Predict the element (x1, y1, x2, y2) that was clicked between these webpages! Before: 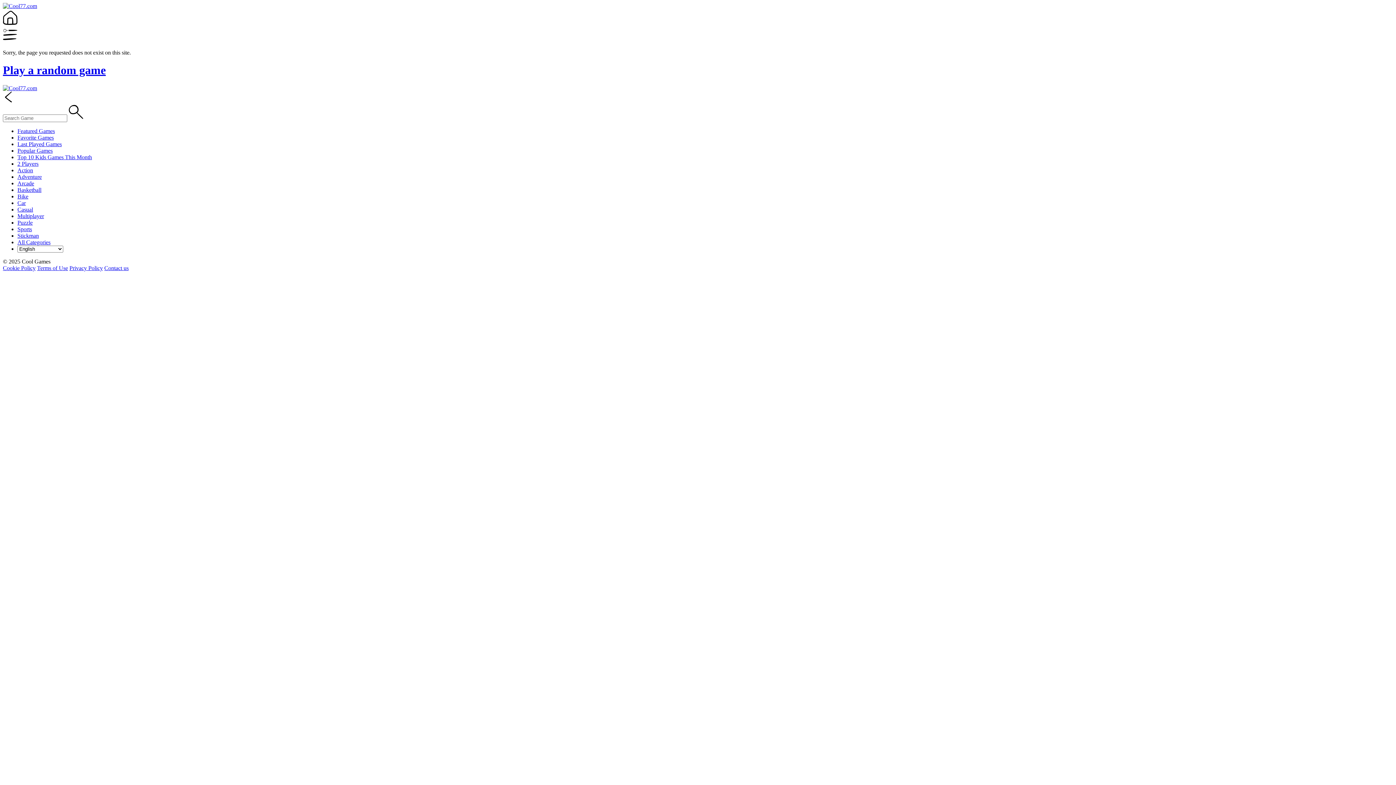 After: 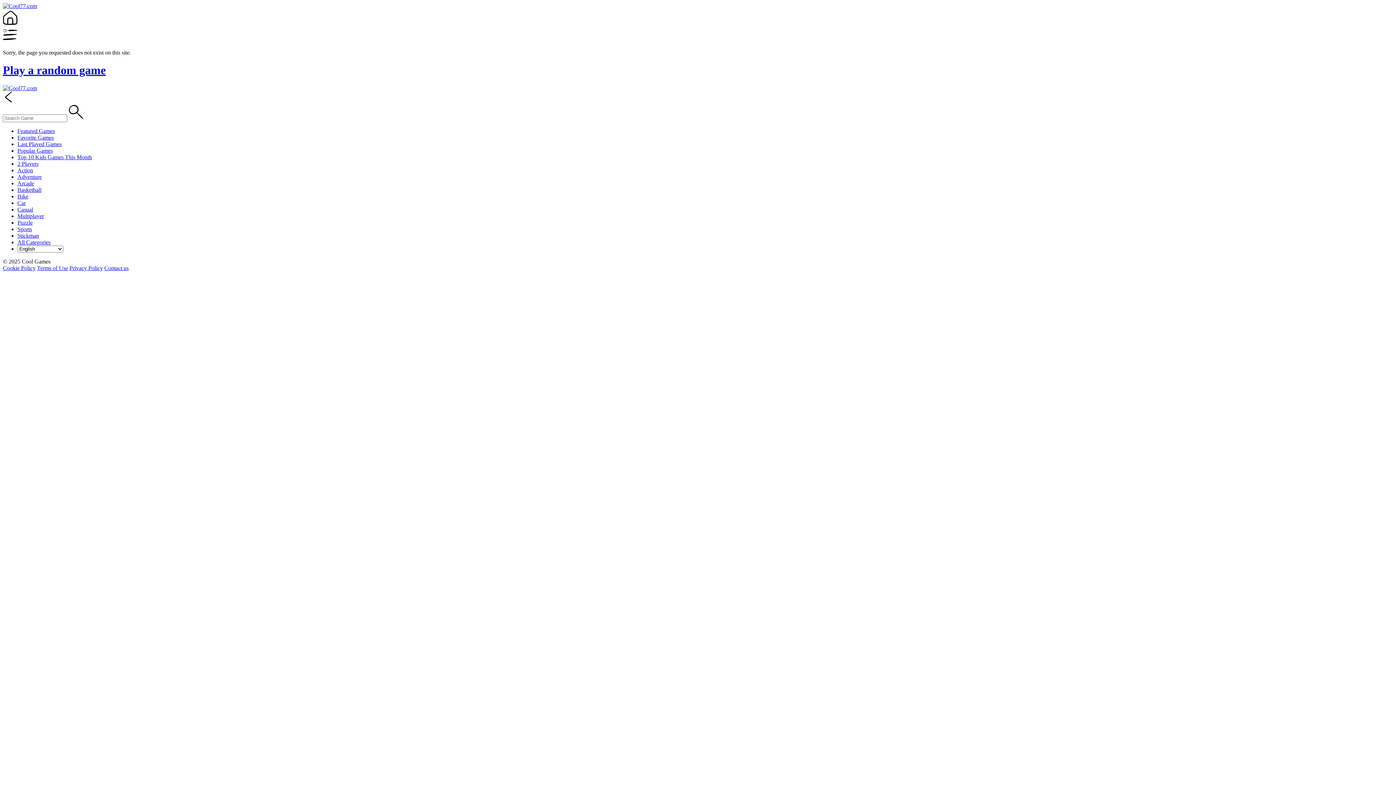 Action: label: Adventure bbox: (17, 173, 41, 179)